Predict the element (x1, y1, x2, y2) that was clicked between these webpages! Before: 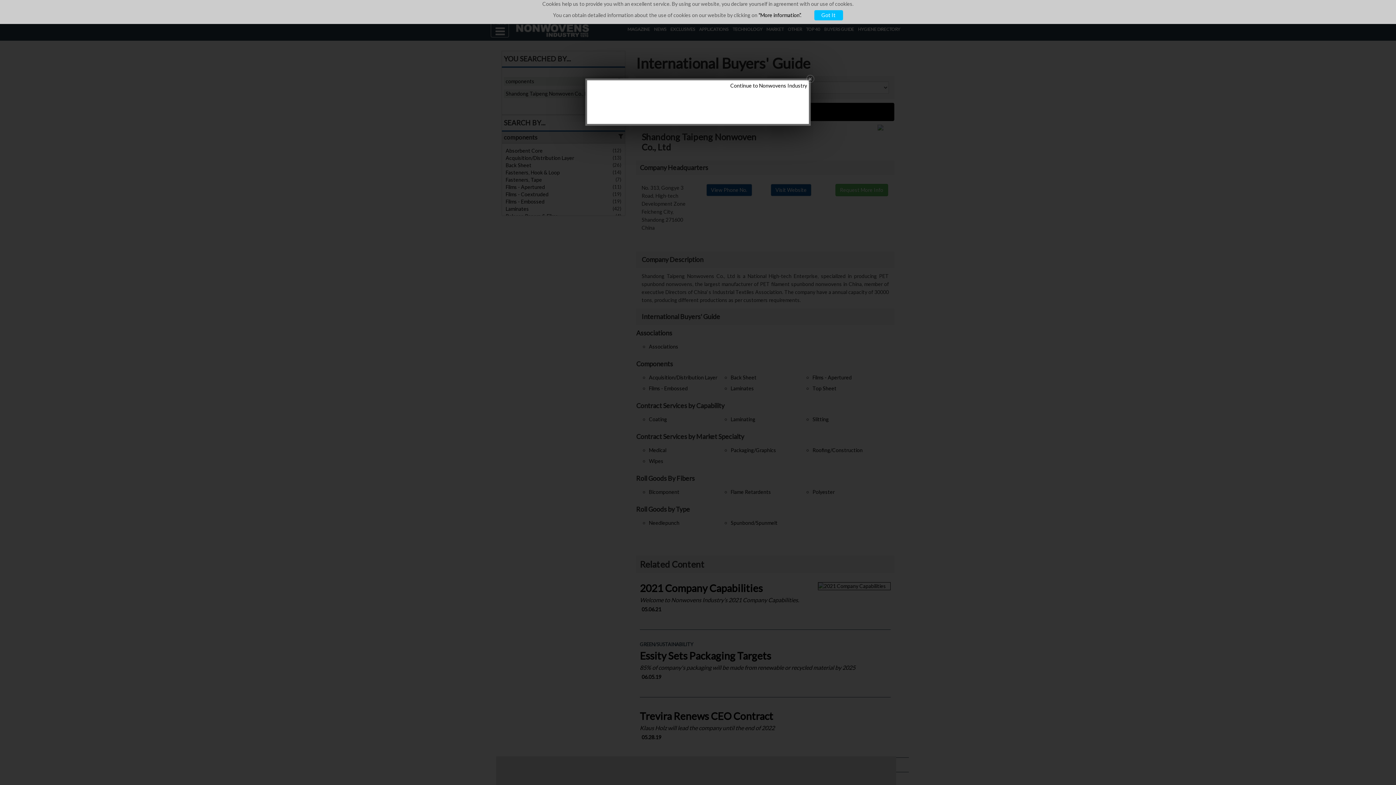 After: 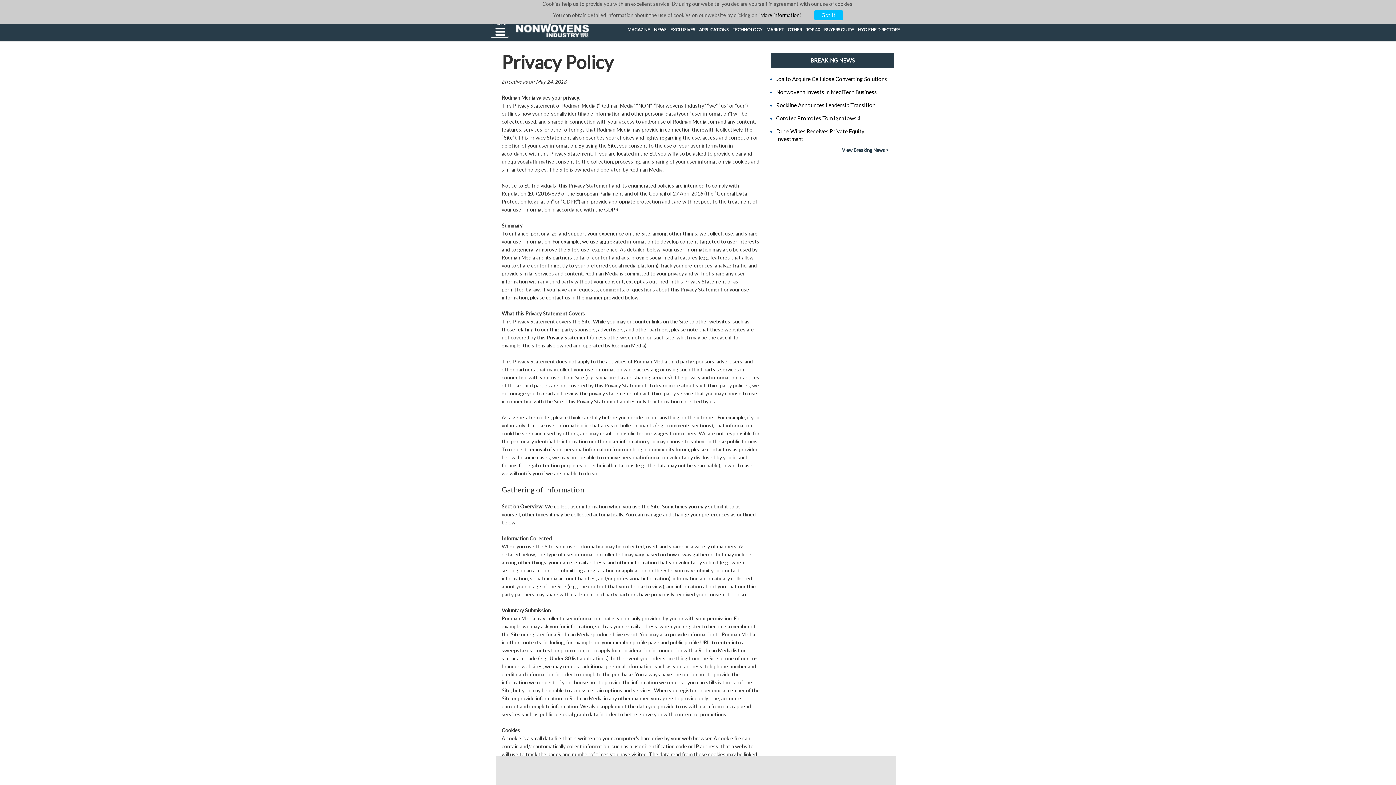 Action: label: "More information”. bbox: (758, 12, 801, 18)